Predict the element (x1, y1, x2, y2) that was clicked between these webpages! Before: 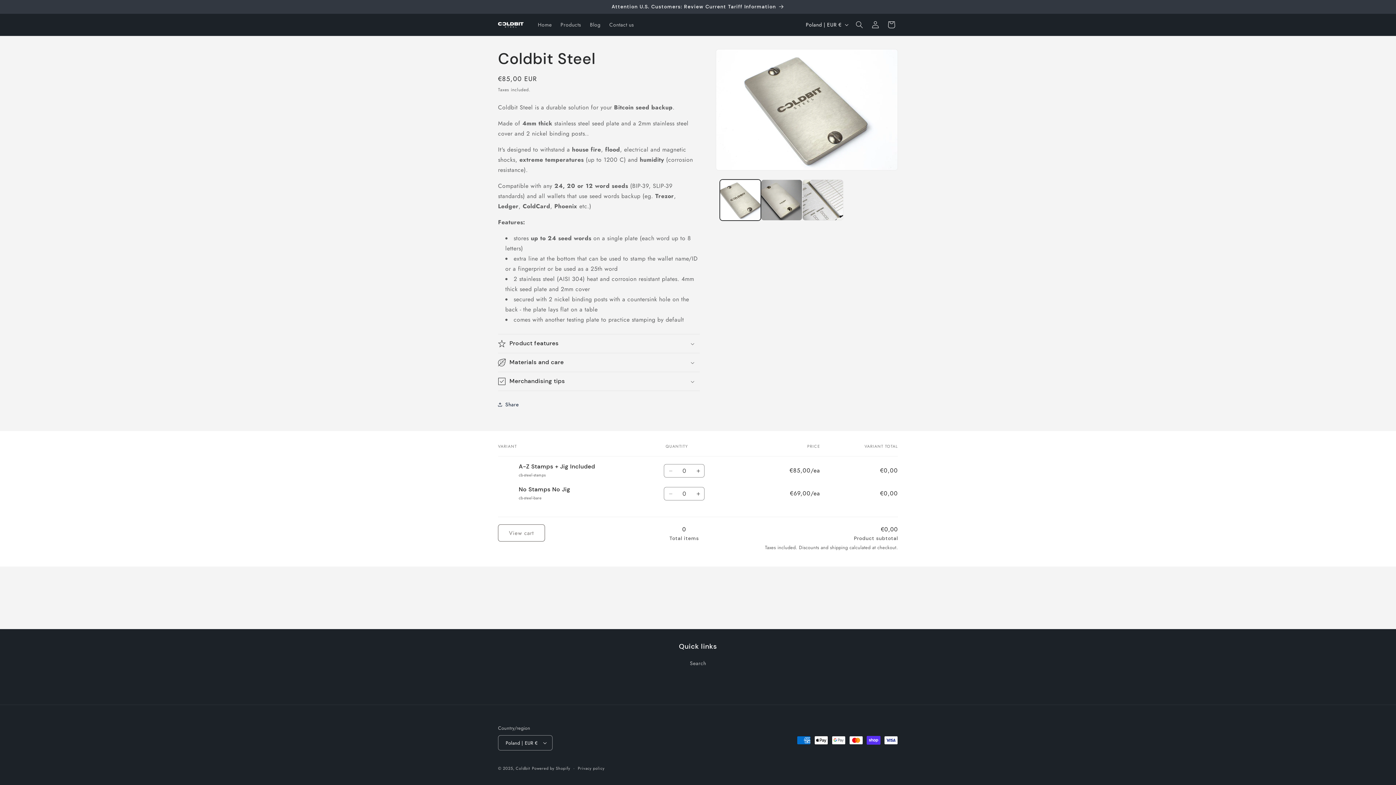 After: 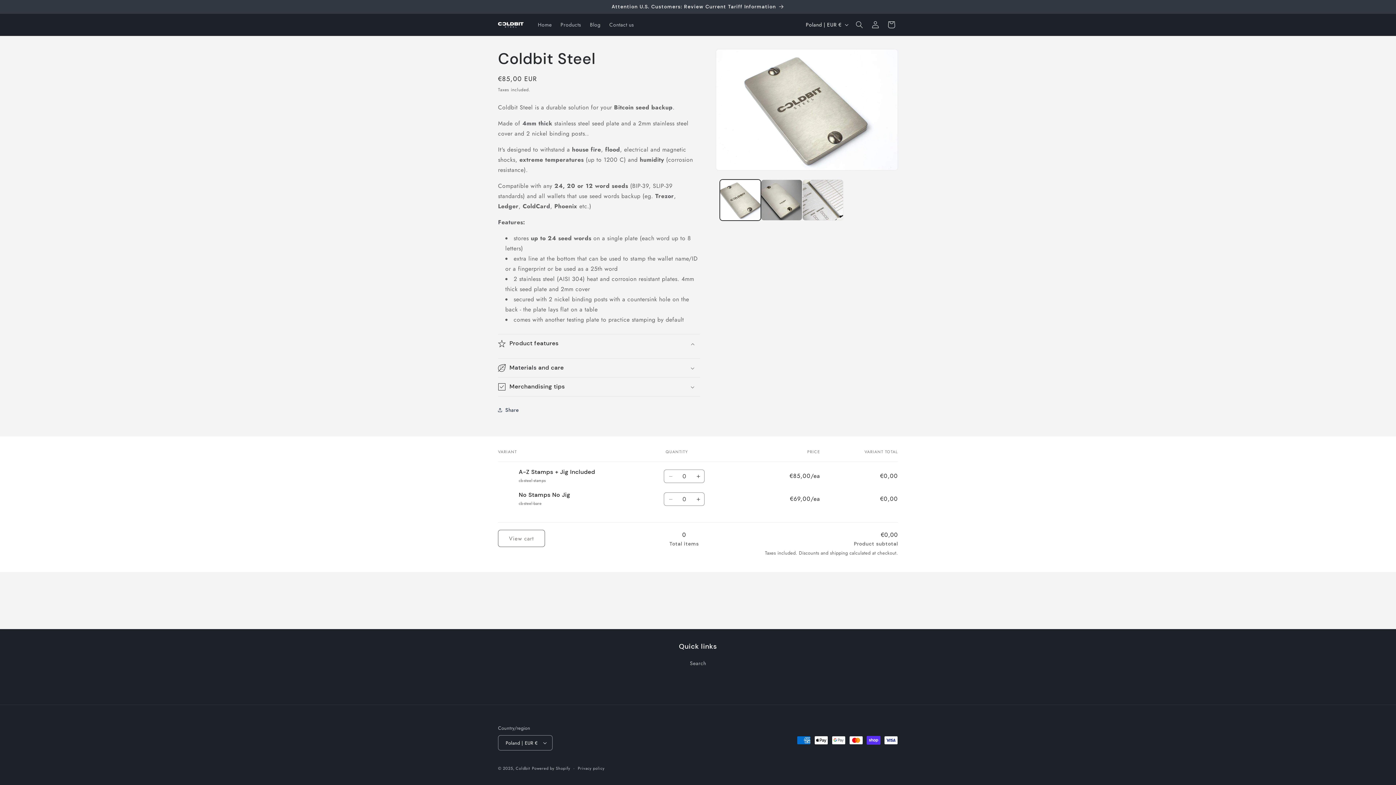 Action: label: Product features bbox: (498, 334, 700, 353)